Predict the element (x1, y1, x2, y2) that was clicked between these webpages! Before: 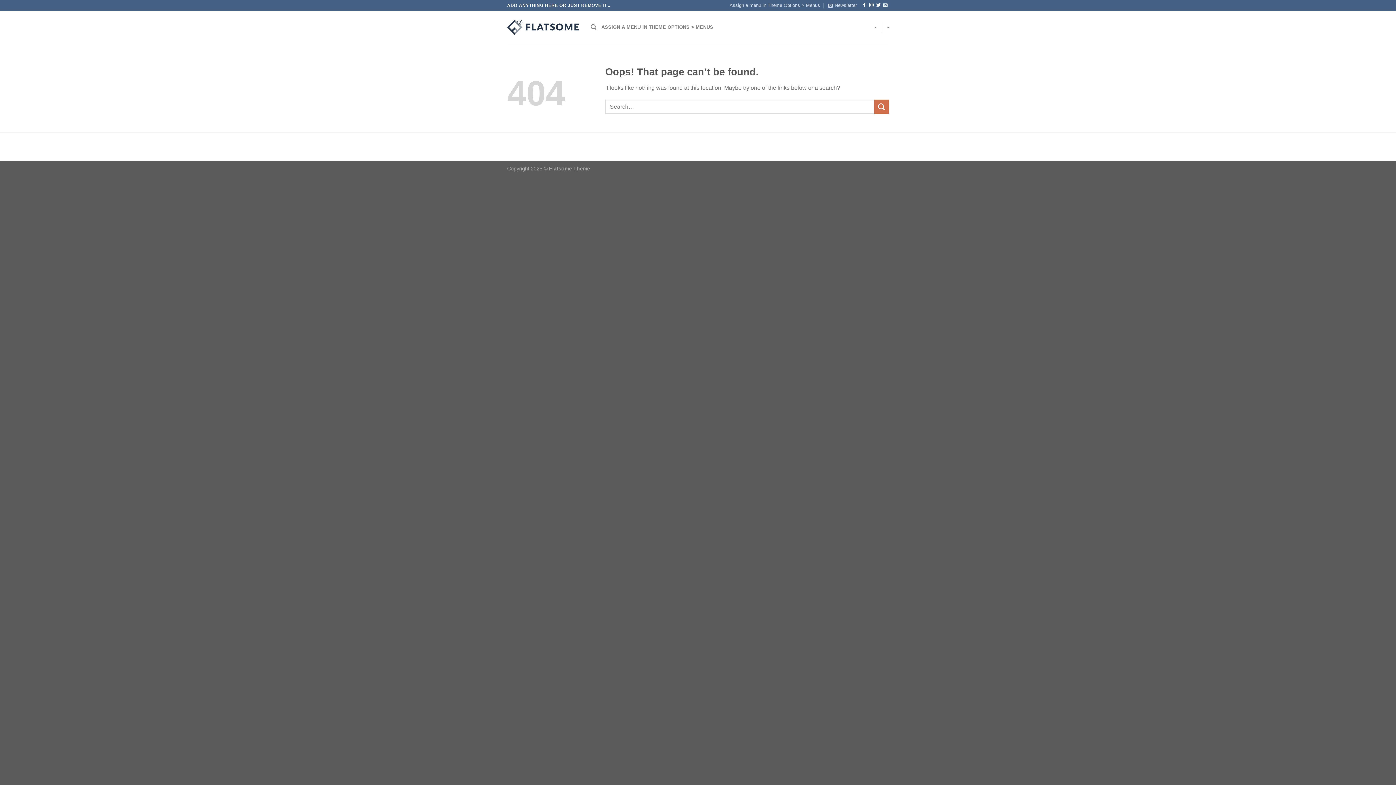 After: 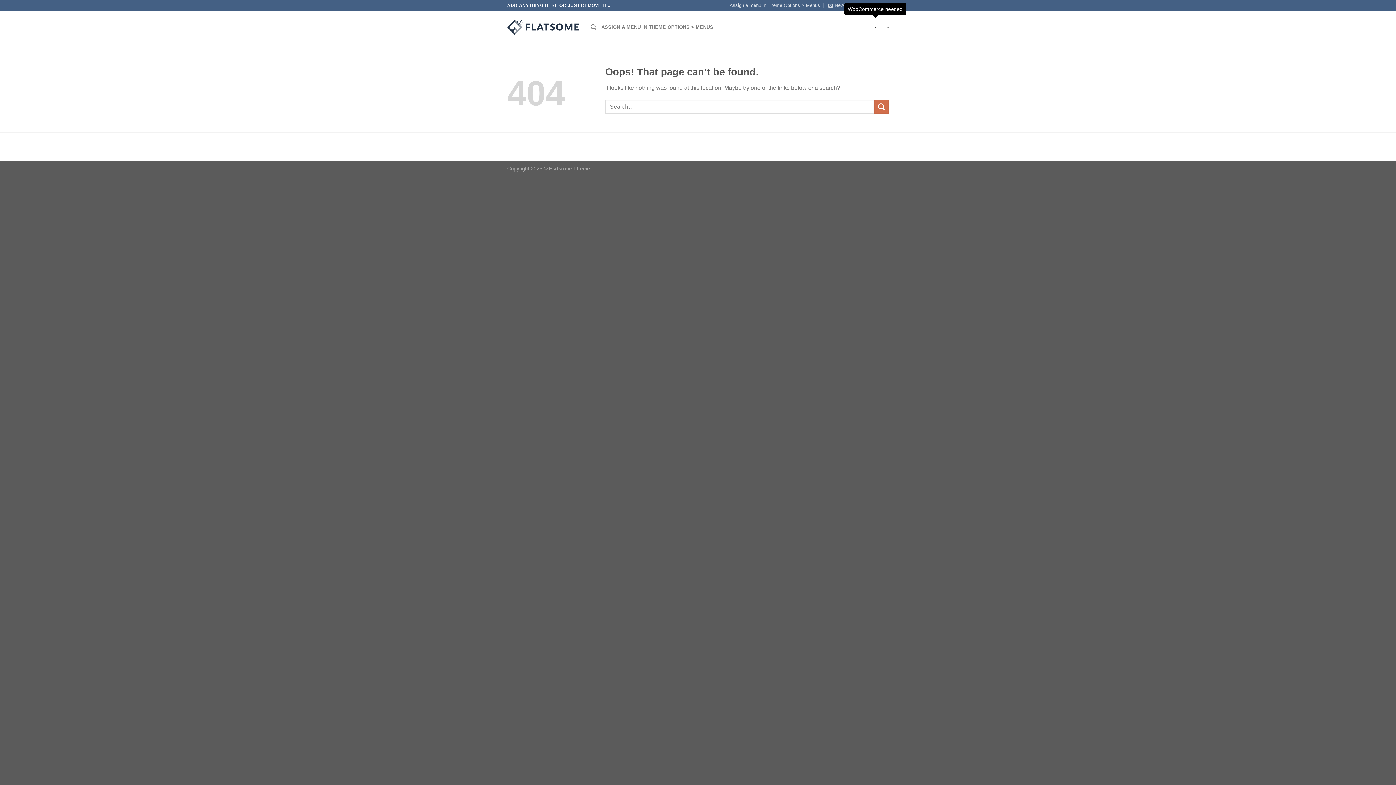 Action: label: - bbox: (875, 20, 876, 34)